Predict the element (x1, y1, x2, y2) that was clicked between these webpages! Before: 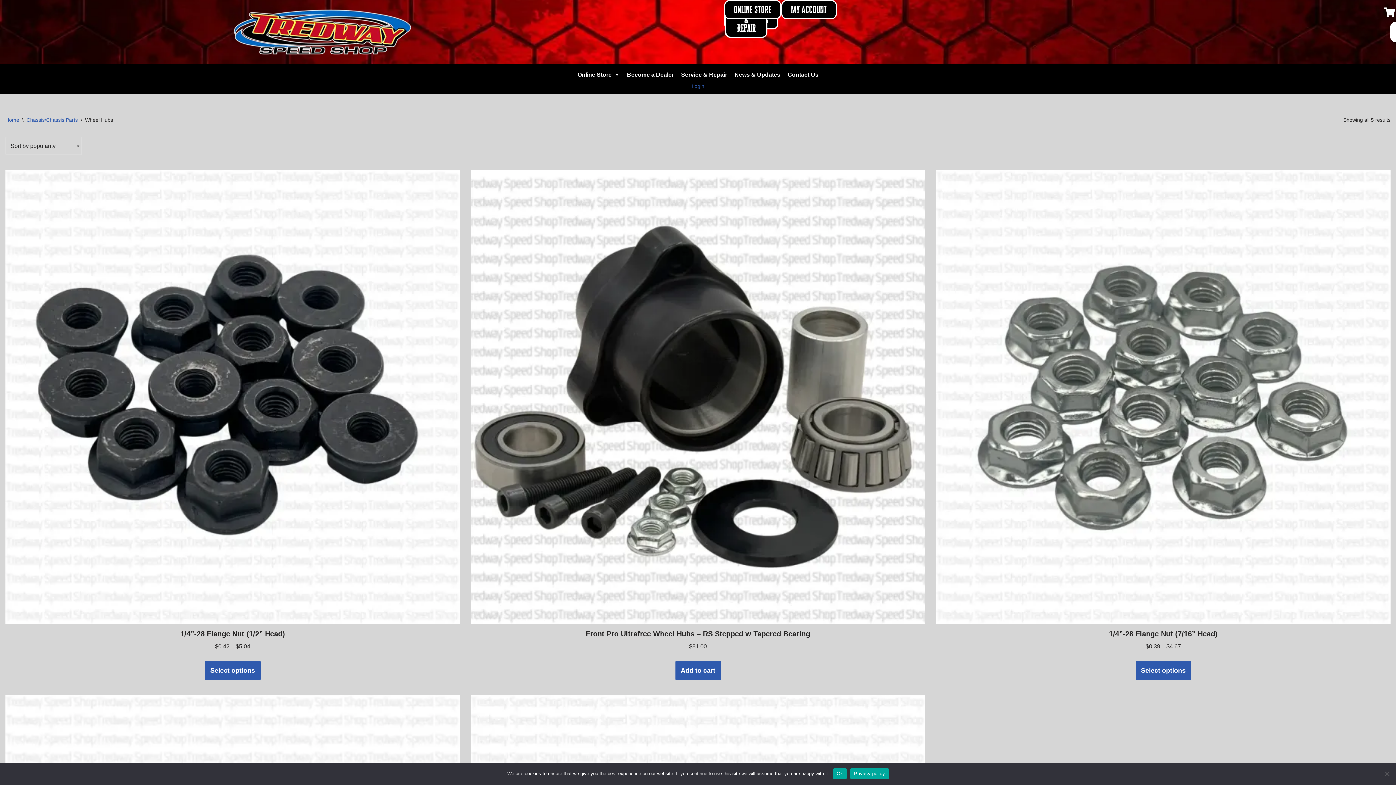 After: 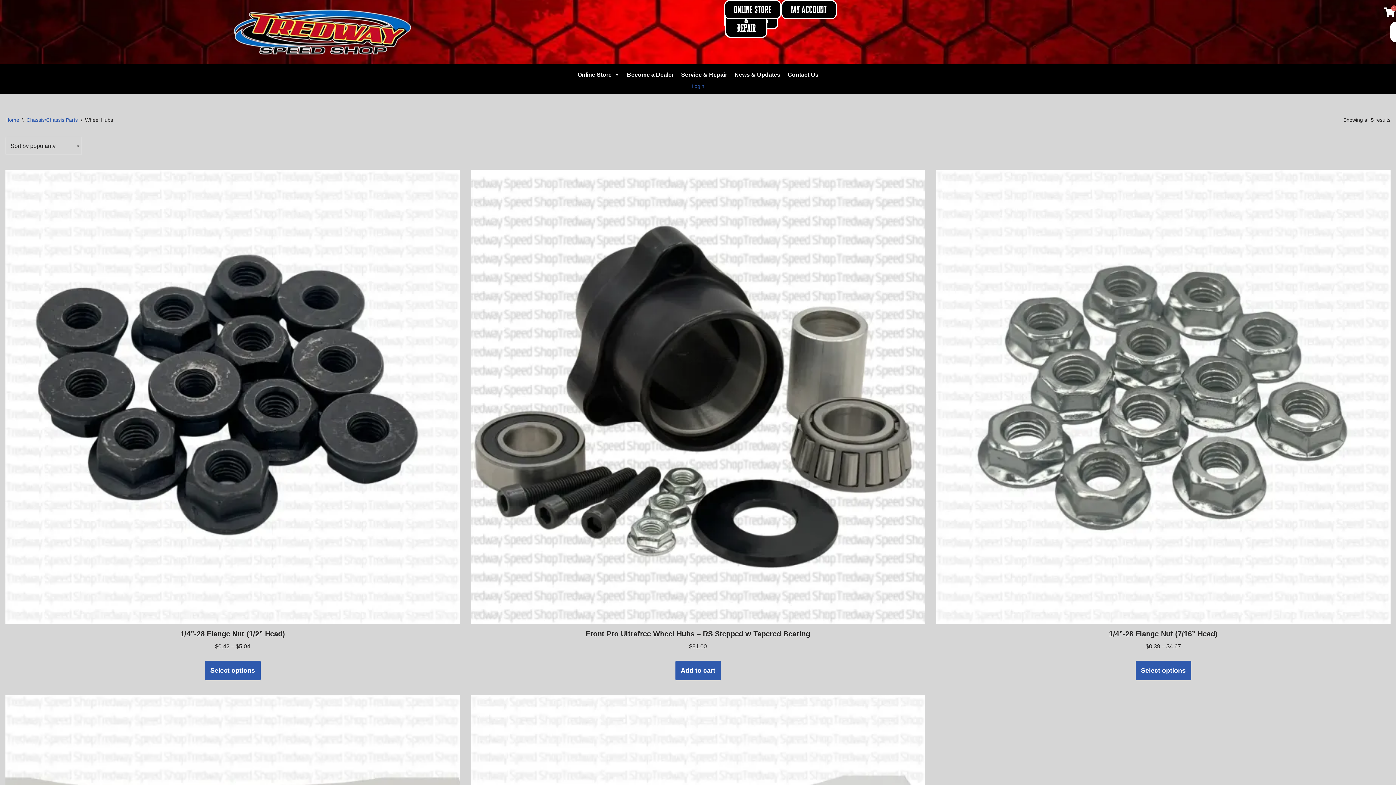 Action: label: Add to cart: “Front Pro Ultrafree Wheel Hubs - RS Stepped w Tapered Bearing” bbox: (675, 661, 720, 680)